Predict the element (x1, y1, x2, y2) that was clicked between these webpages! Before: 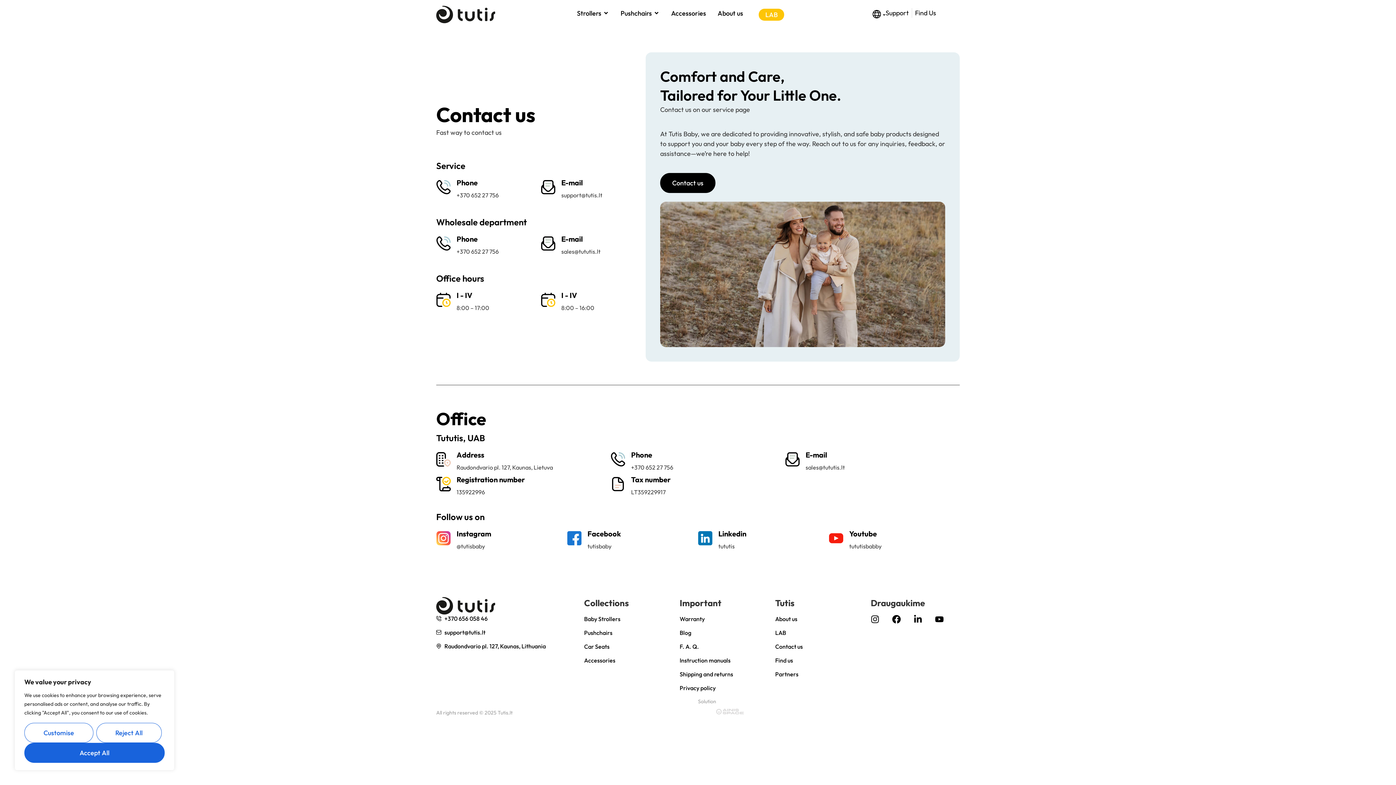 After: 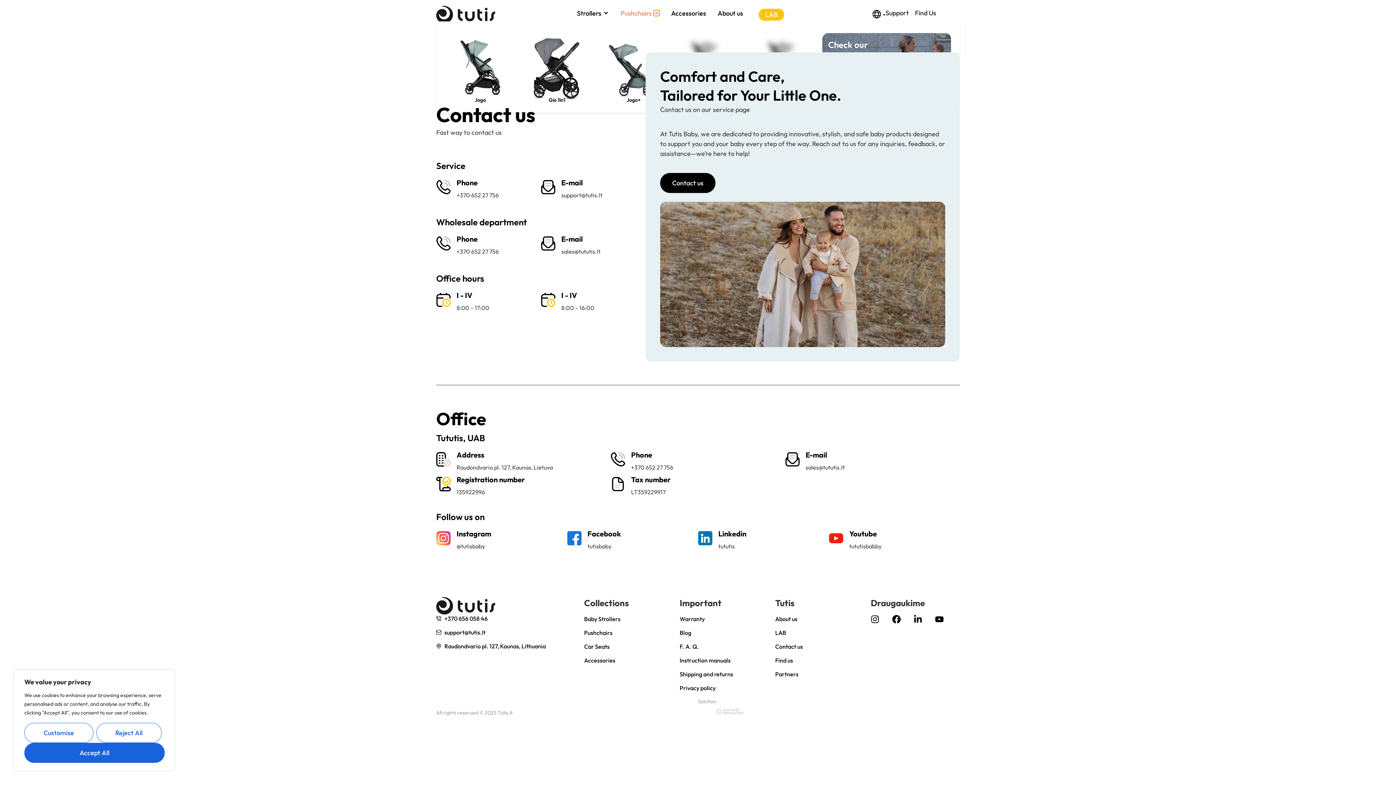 Action: bbox: (653, 10, 659, 16) label: Open Pushchairs